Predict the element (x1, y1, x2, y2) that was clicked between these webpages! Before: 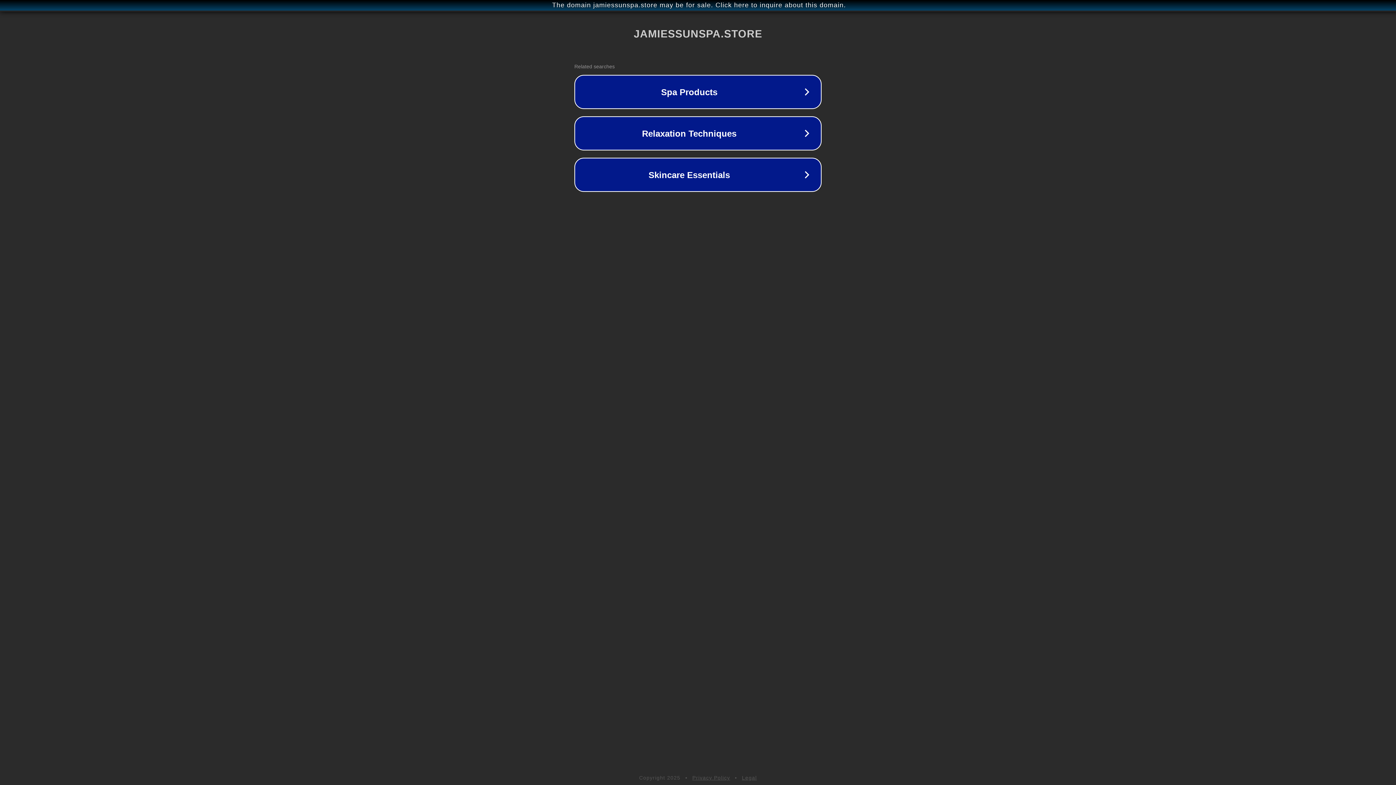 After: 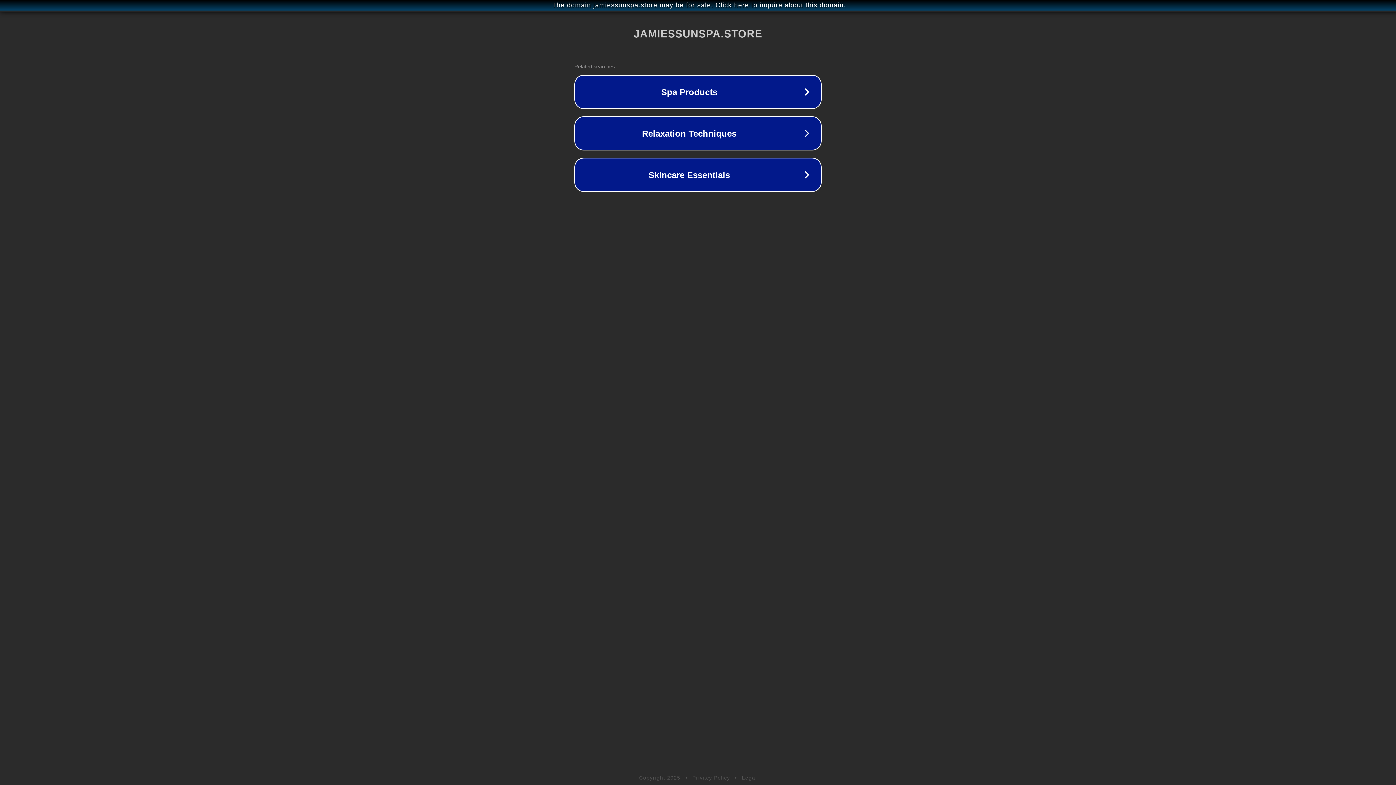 Action: label: Legal bbox: (742, 775, 757, 781)